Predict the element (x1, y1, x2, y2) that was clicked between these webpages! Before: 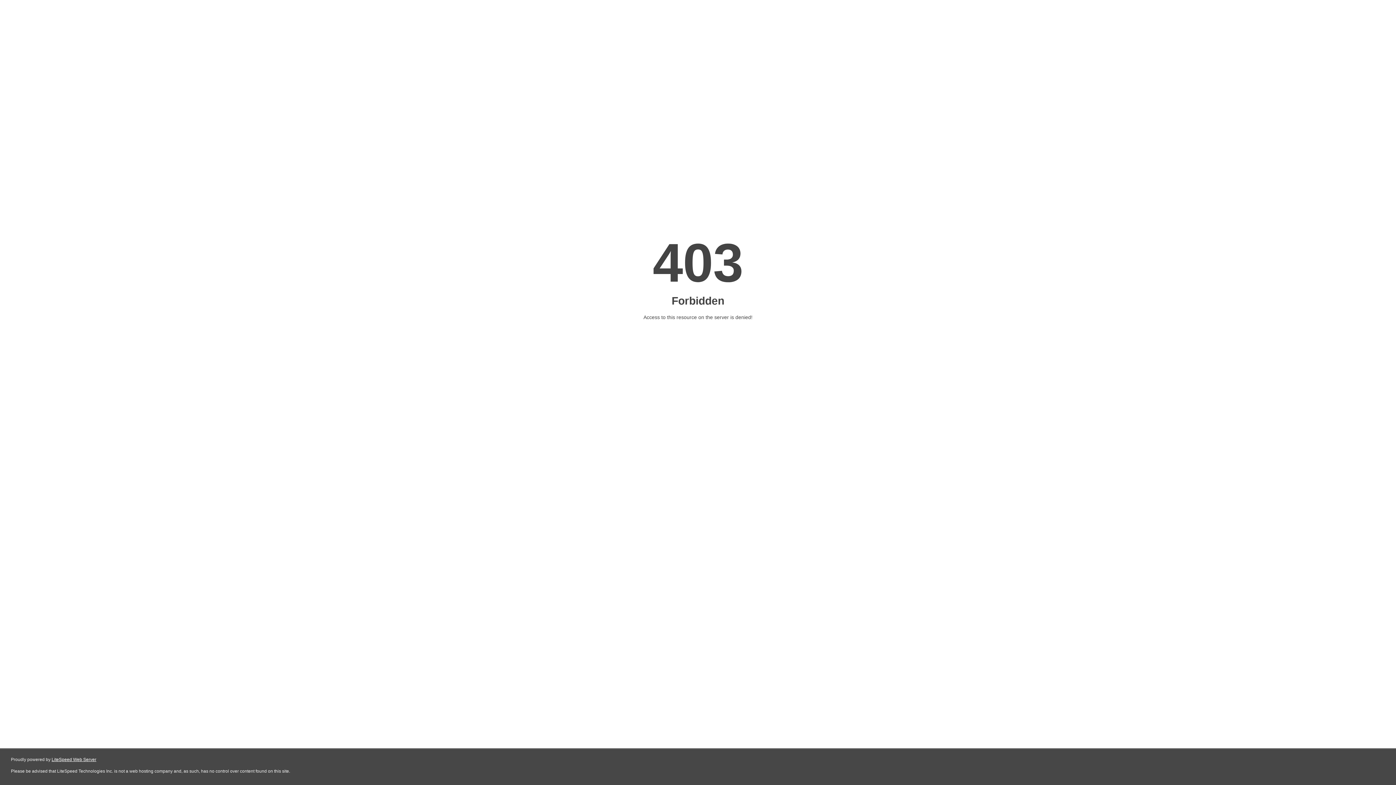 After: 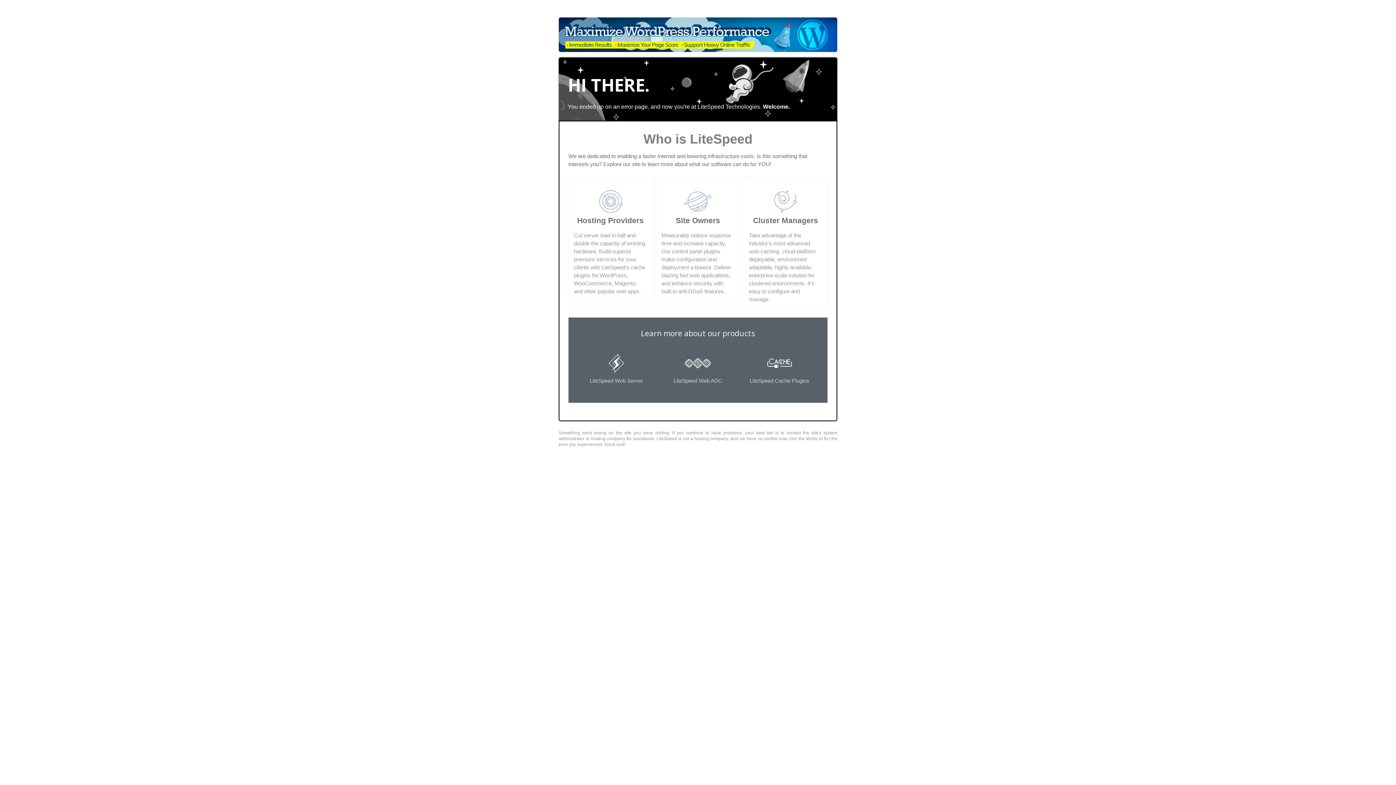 Action: label: LiteSpeed Web Server bbox: (51, 757, 96, 762)